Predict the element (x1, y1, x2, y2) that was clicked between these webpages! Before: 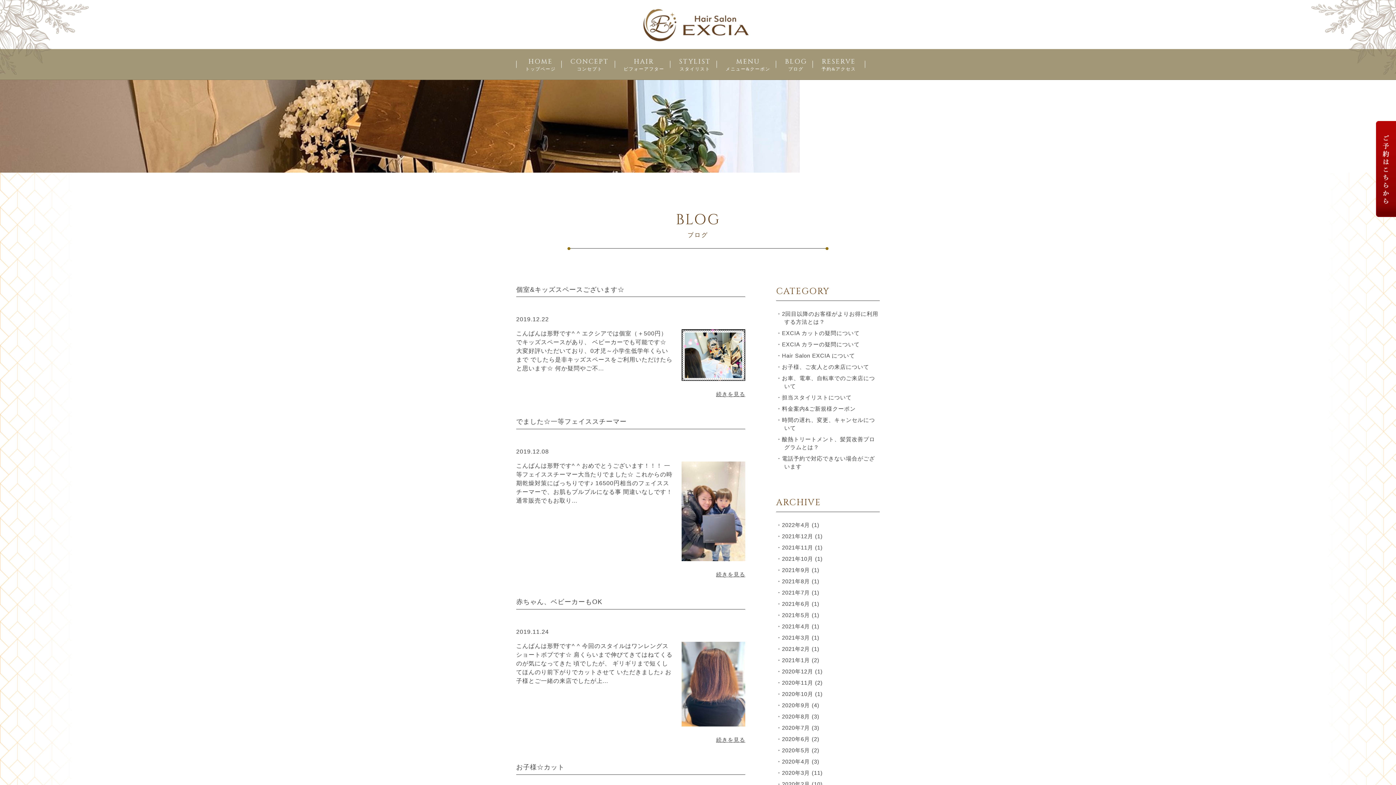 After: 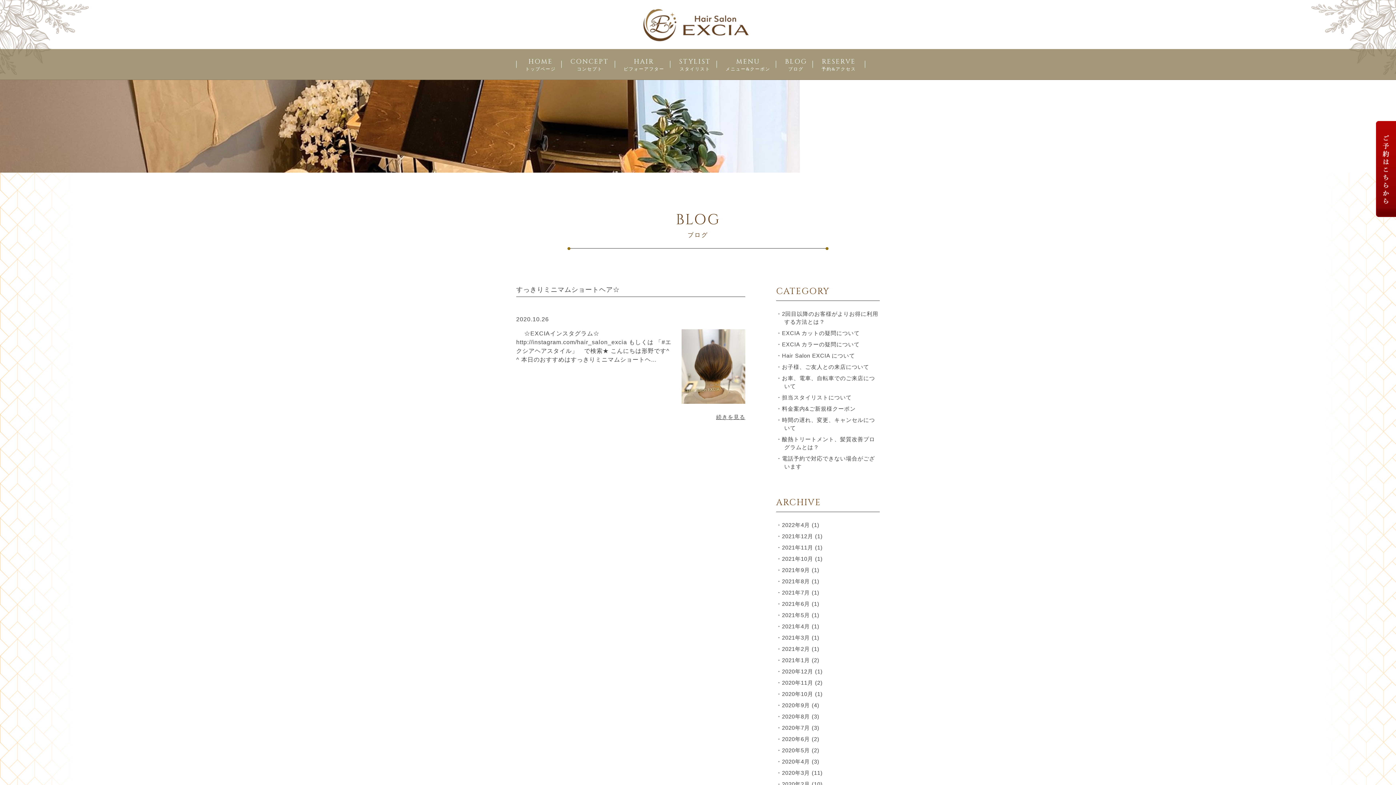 Action: bbox: (782, 691, 813, 697) label: 2020年10月